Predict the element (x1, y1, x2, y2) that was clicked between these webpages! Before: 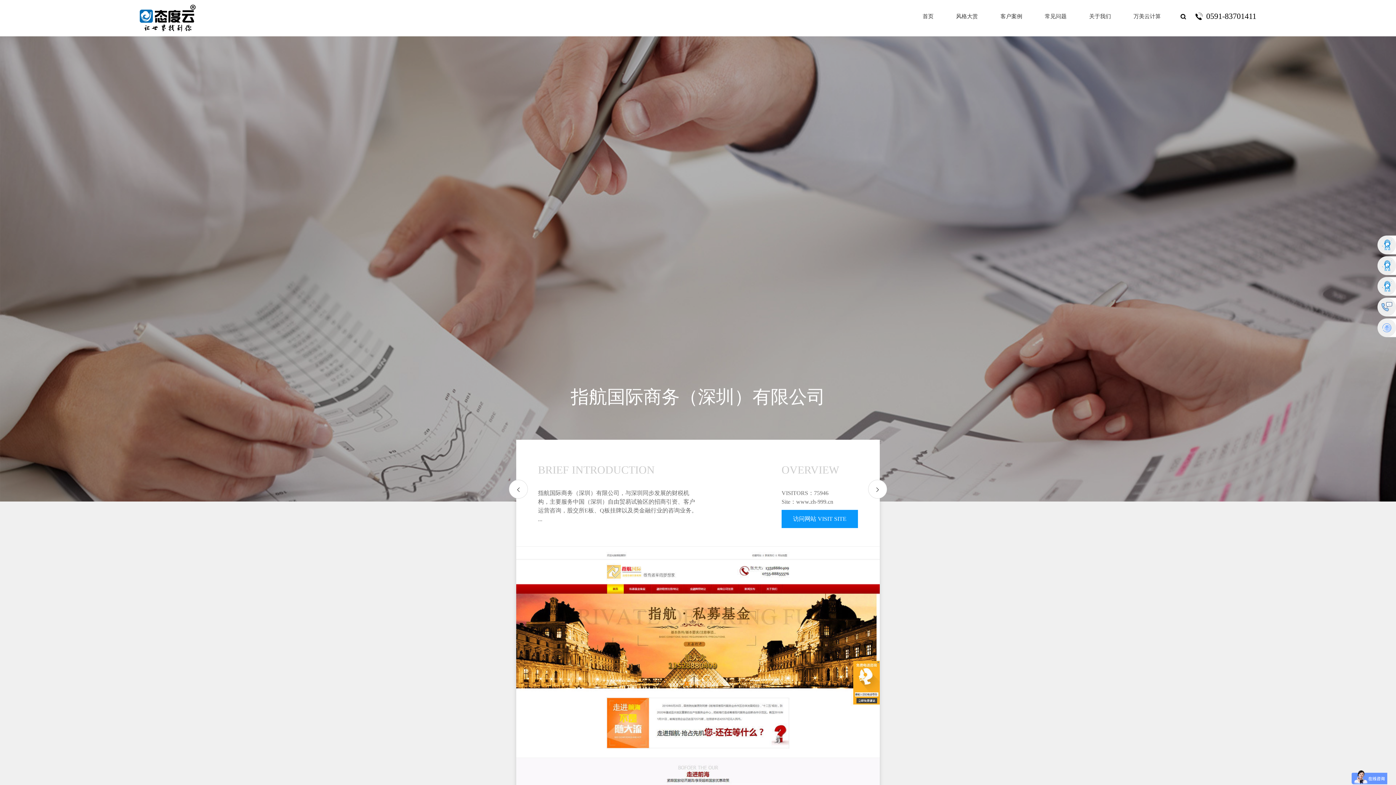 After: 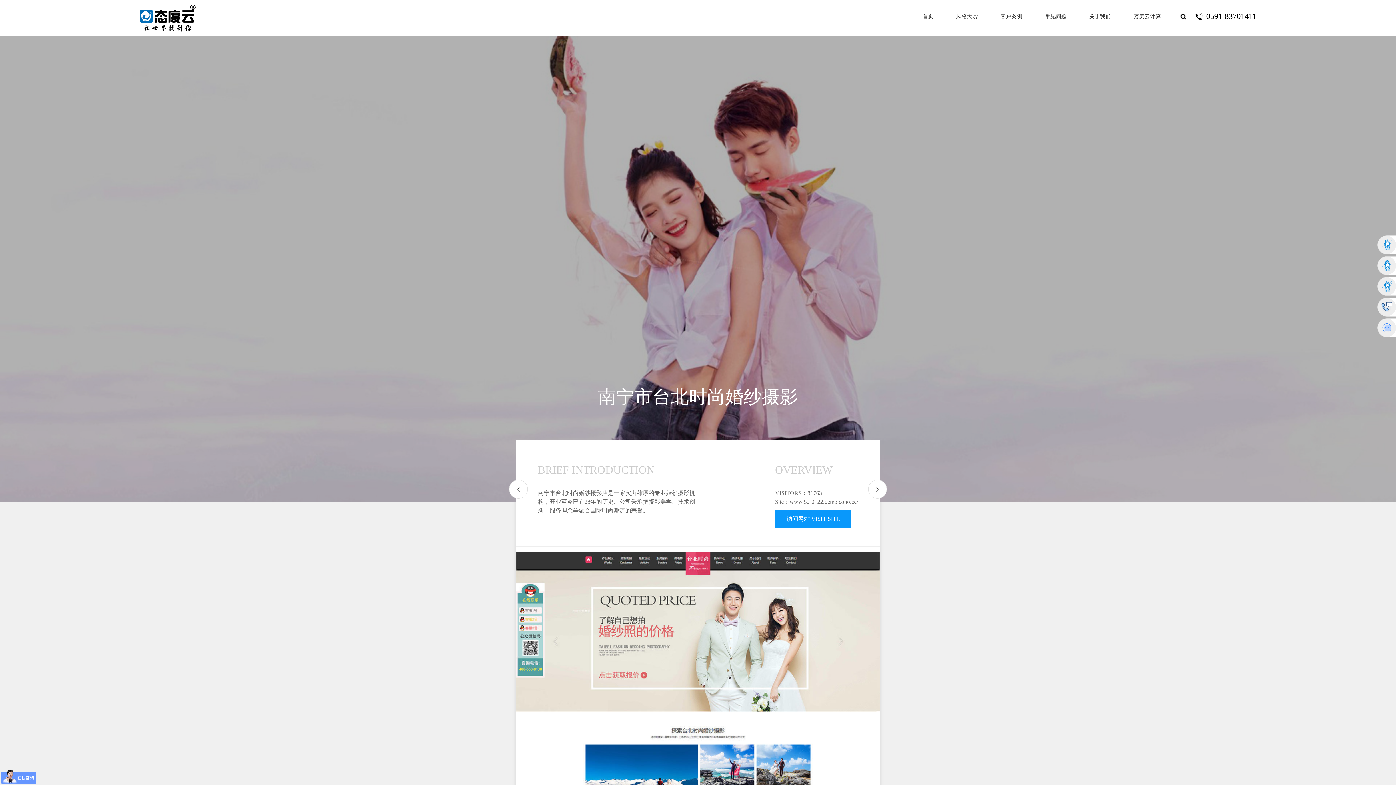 Action: bbox: (868, 480, 887, 498) label: 